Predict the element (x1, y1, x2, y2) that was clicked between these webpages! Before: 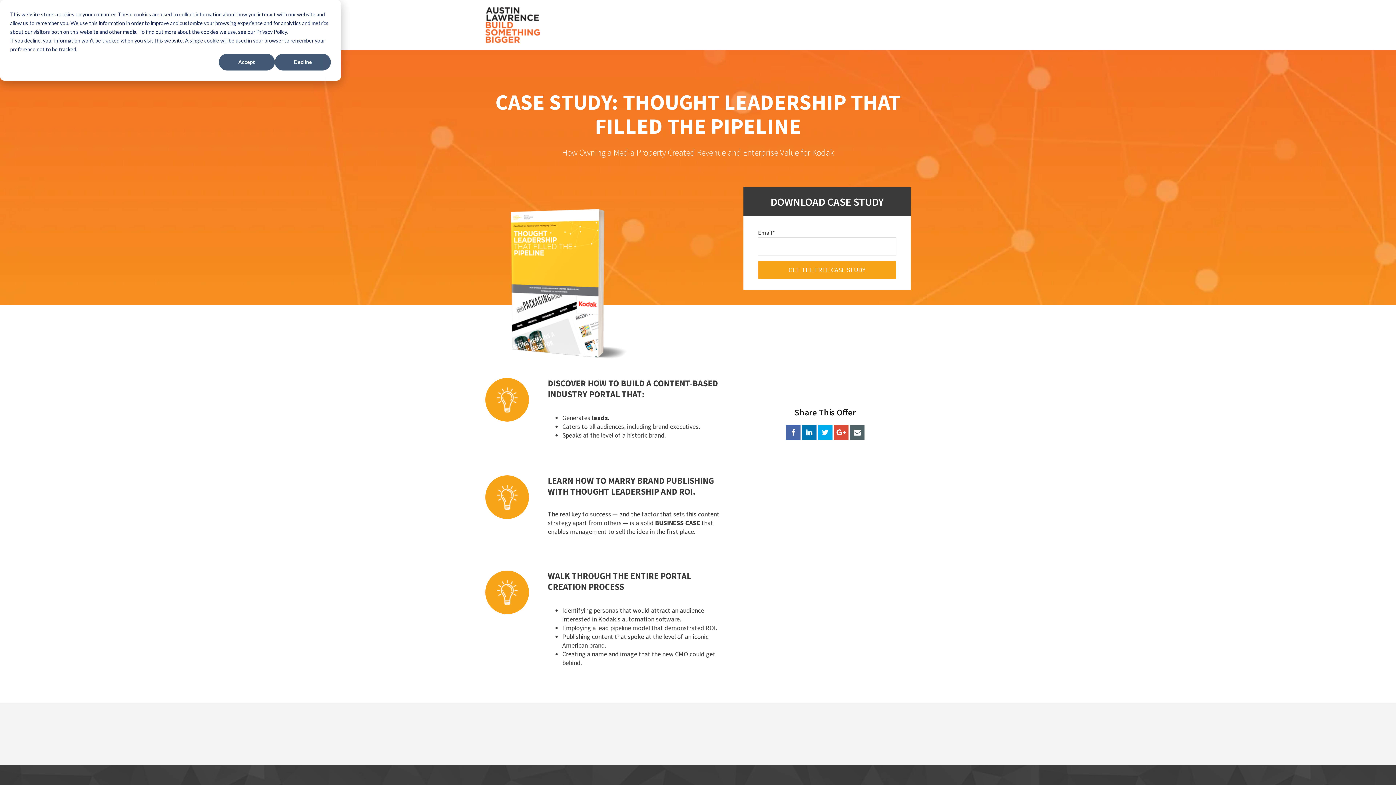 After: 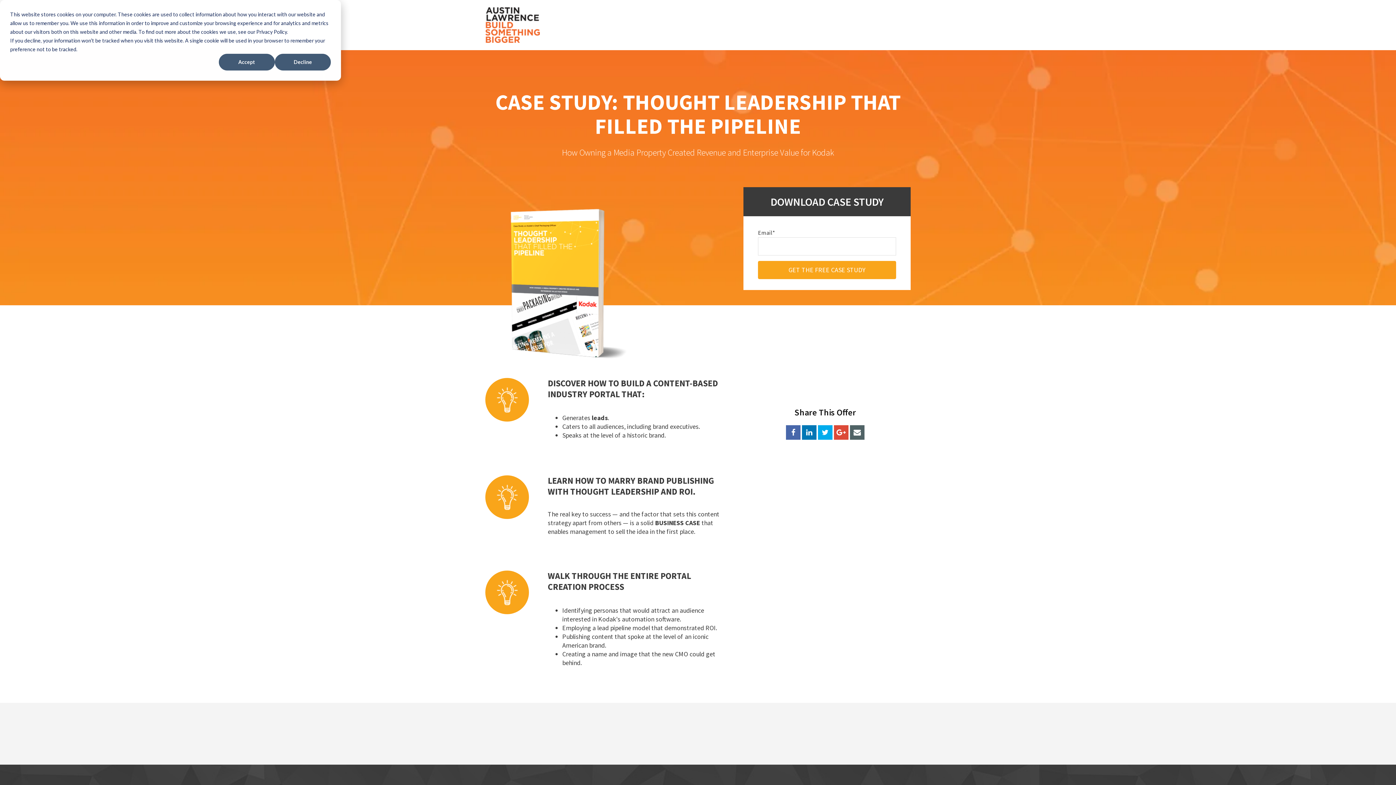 Action: bbox: (850, 425, 864, 440)